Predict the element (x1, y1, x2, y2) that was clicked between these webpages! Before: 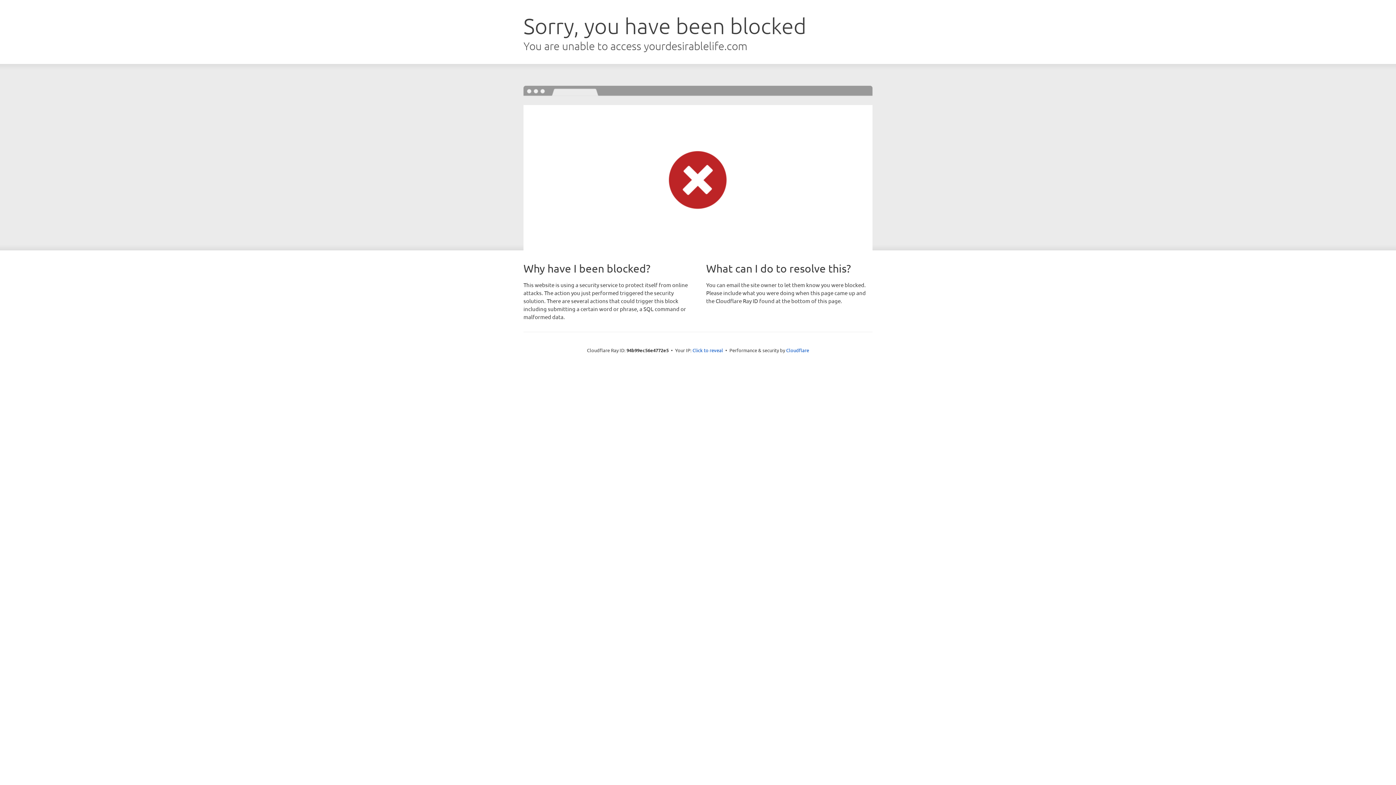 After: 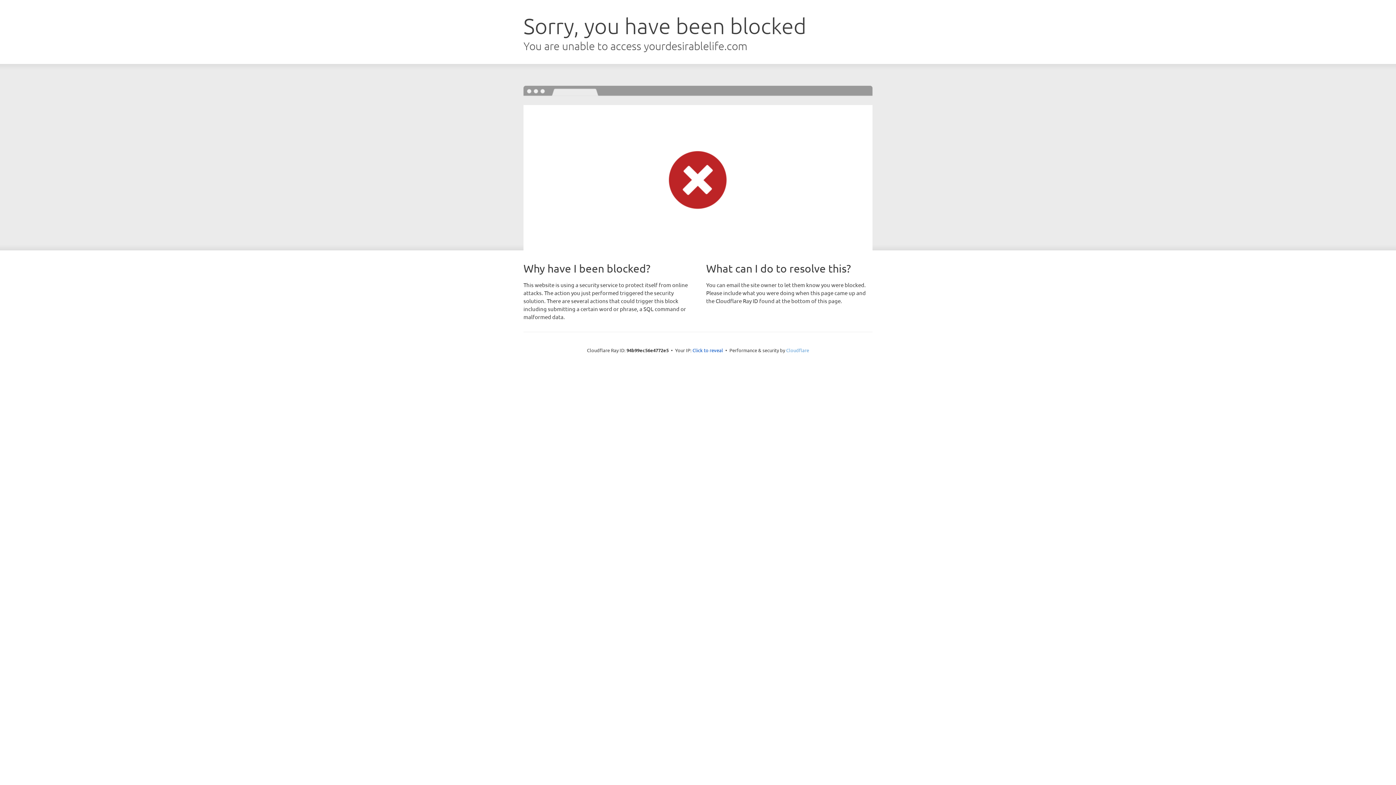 Action: label: Cloudflare bbox: (786, 347, 809, 353)